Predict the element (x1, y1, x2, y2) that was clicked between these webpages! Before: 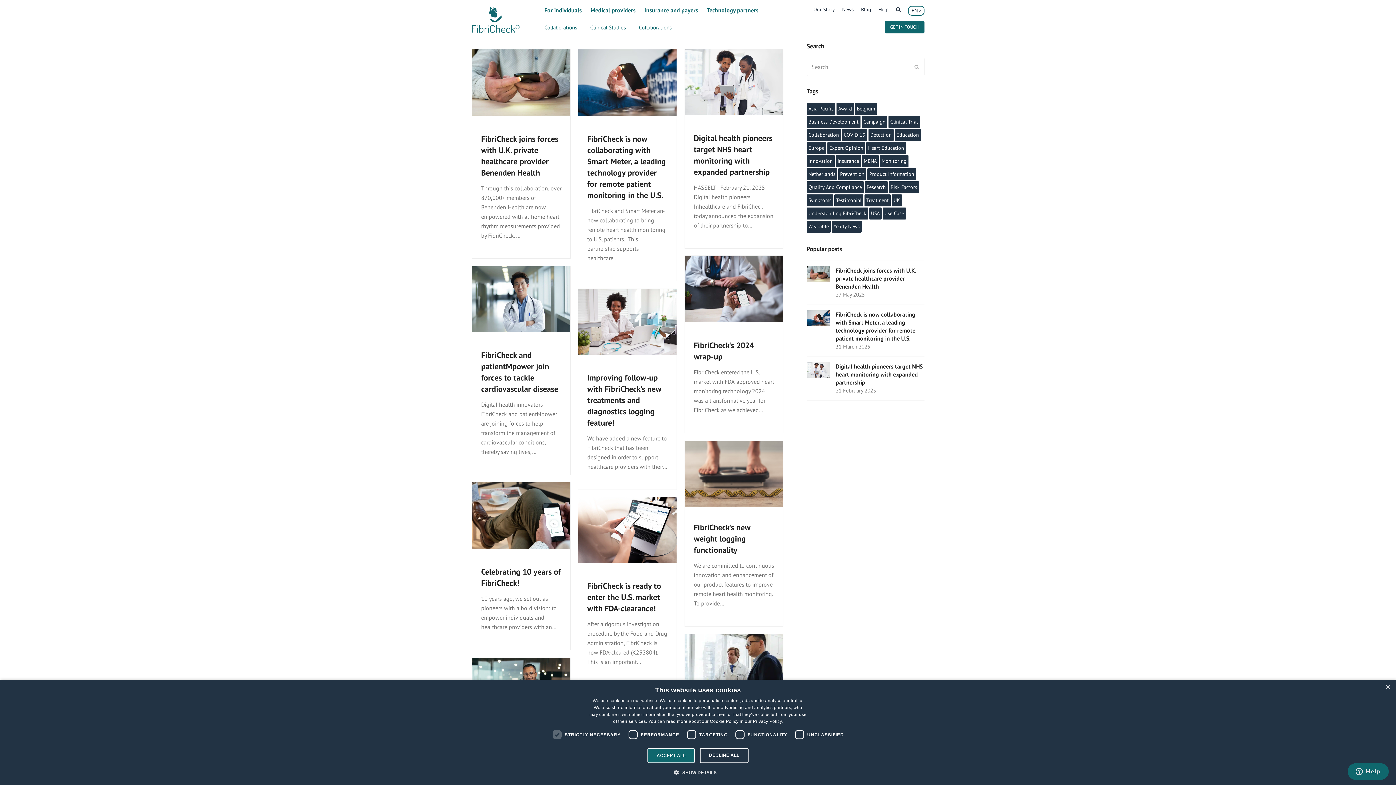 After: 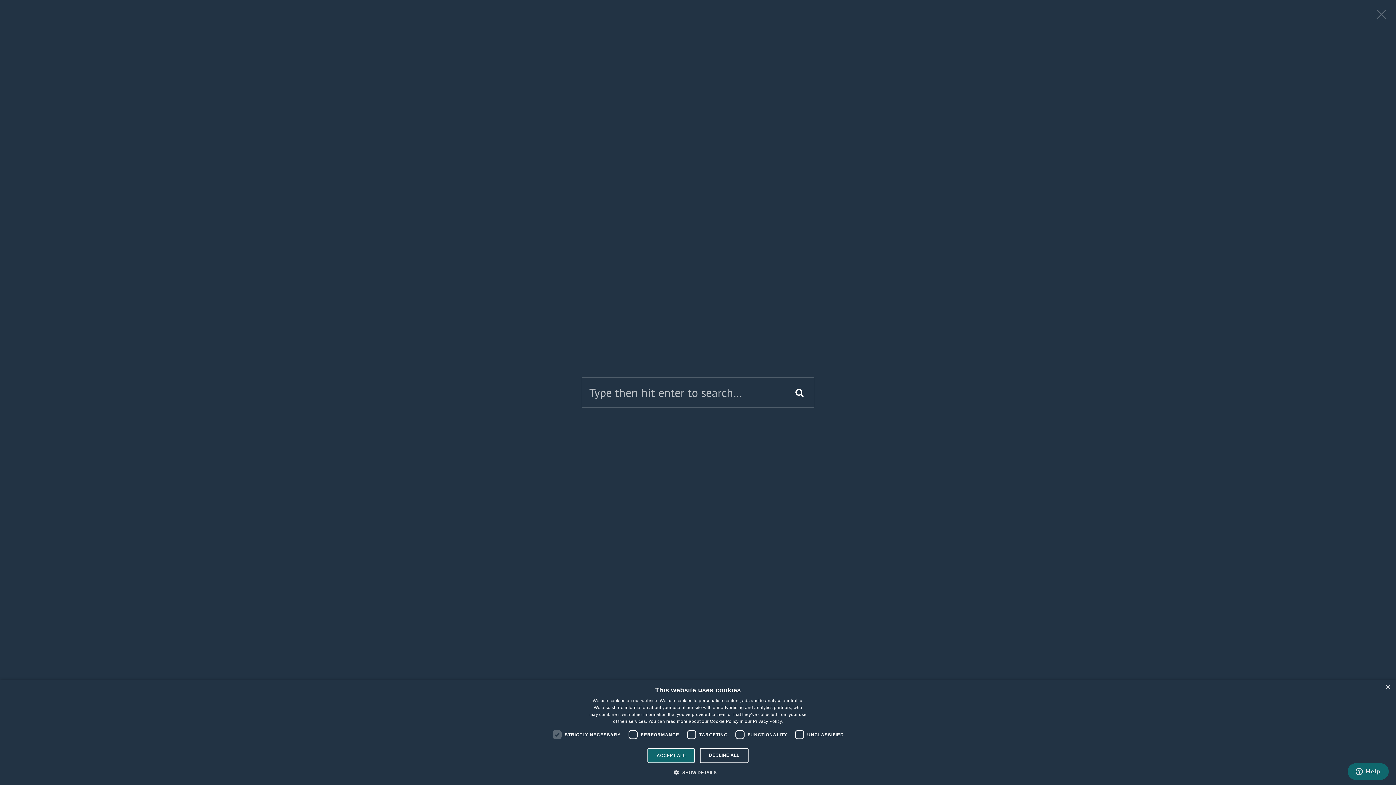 Action: bbox: (896, 5, 900, 13)